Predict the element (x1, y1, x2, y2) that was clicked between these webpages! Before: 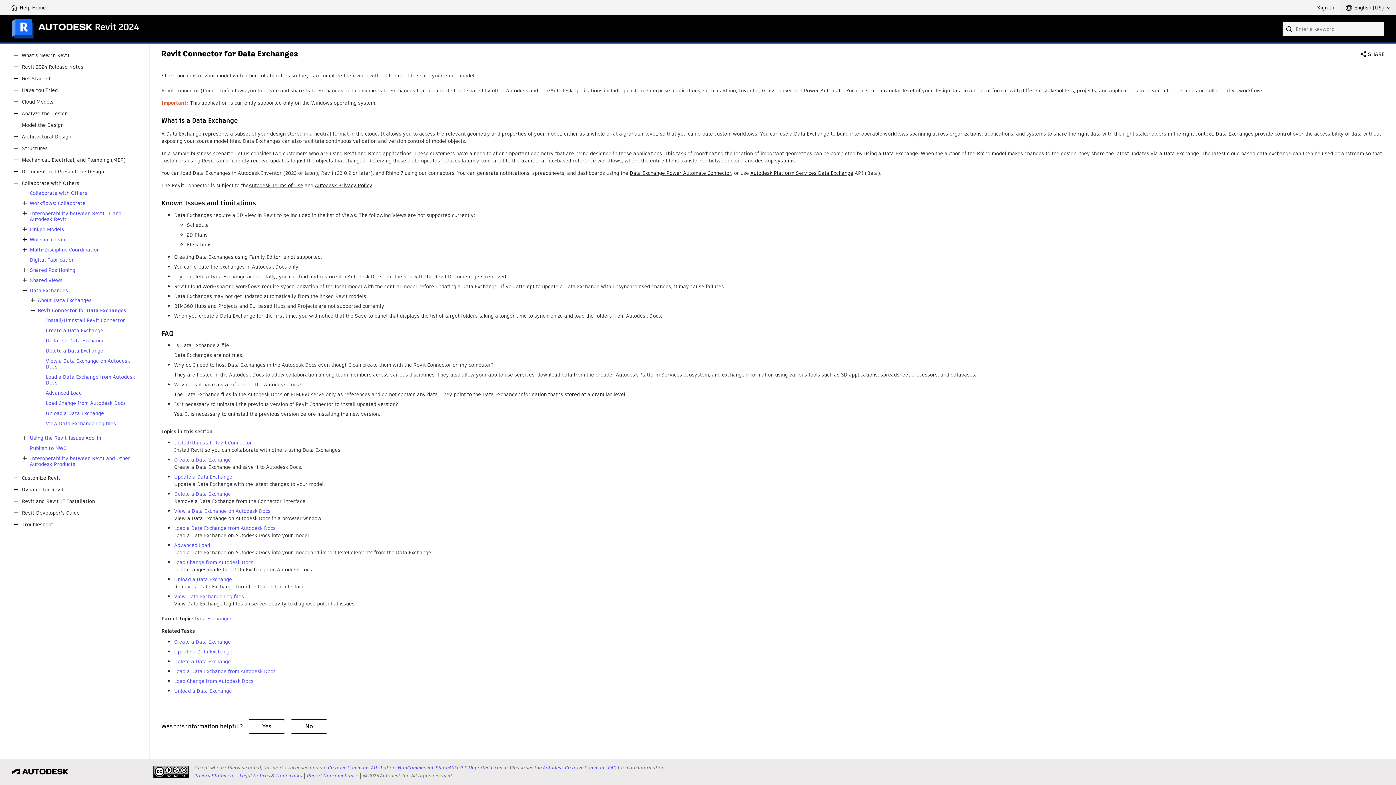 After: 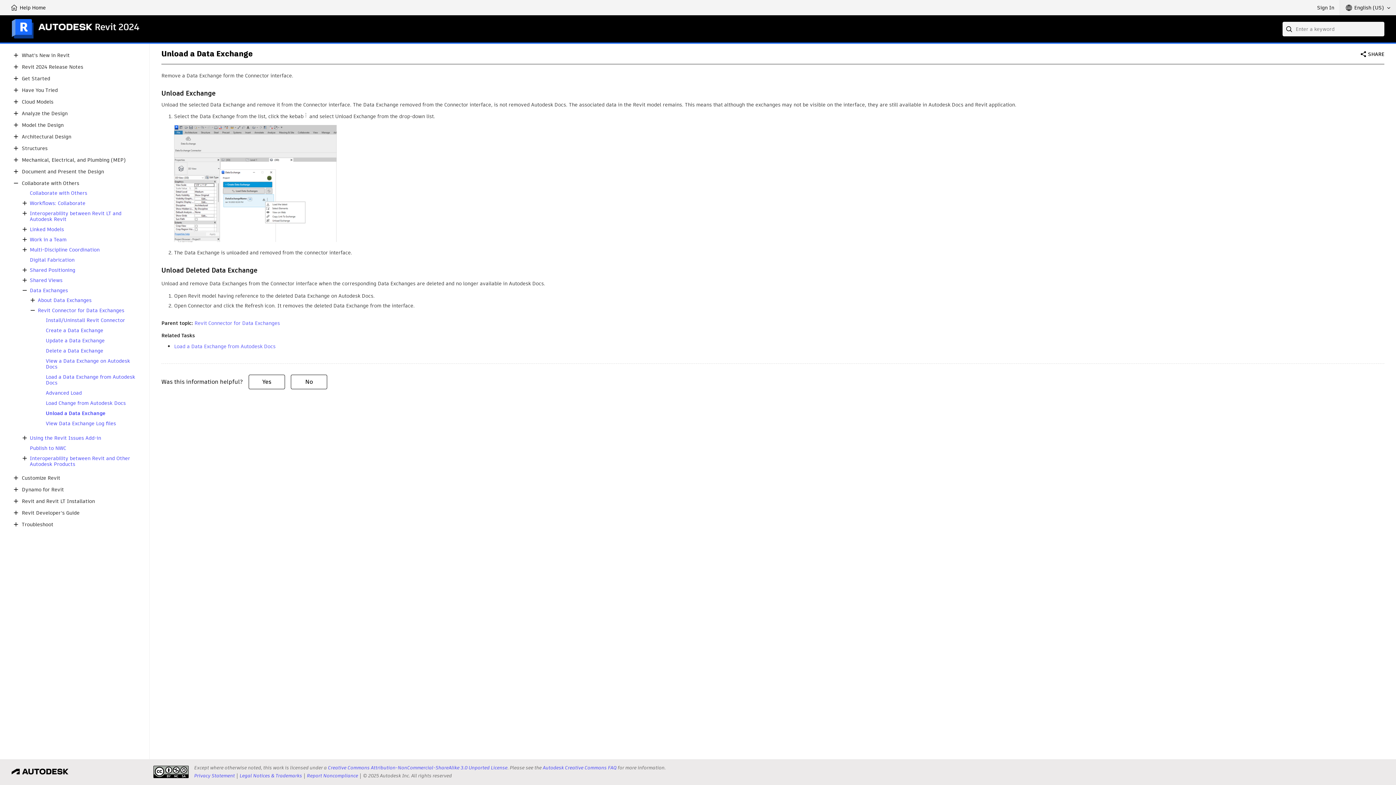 Action: bbox: (174, 575, 232, 583) label: Unload a Data Exchange